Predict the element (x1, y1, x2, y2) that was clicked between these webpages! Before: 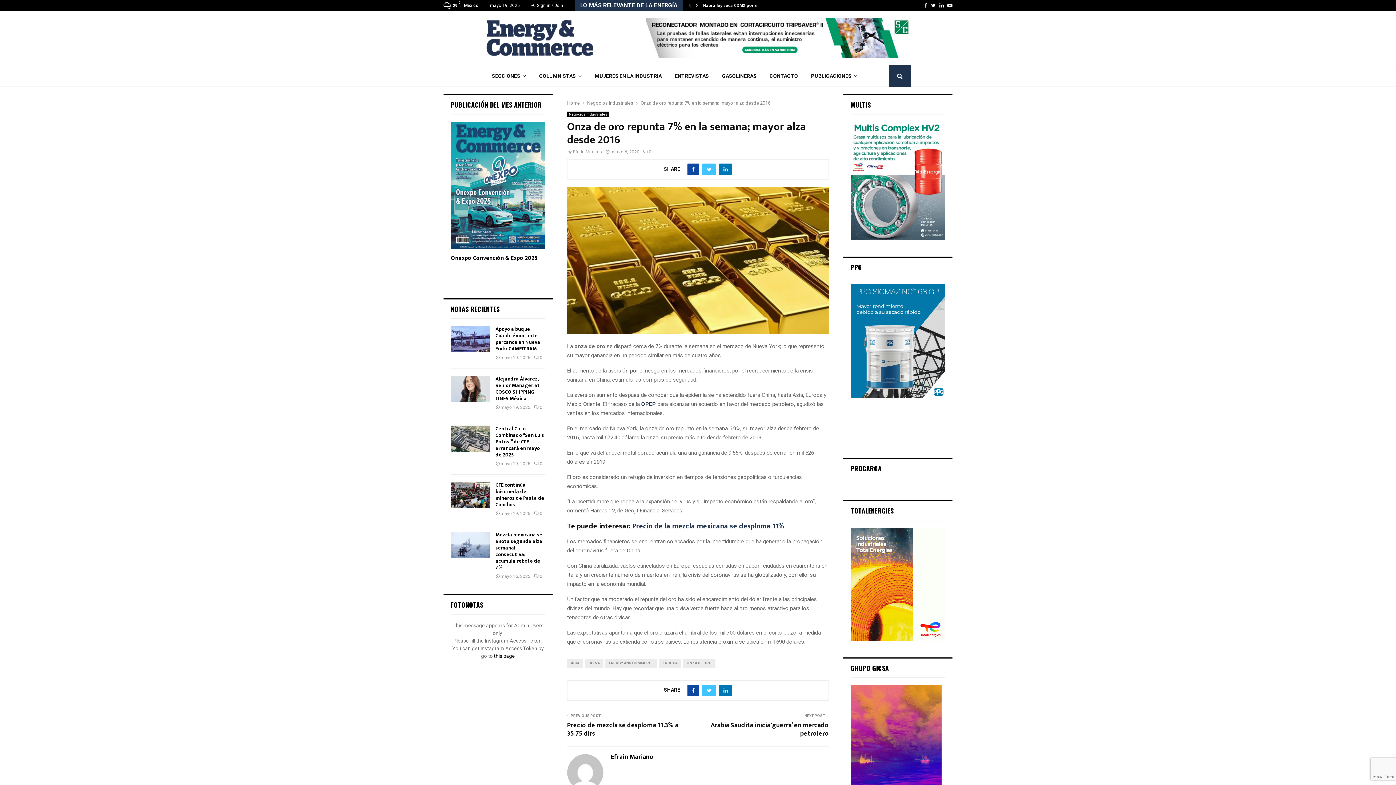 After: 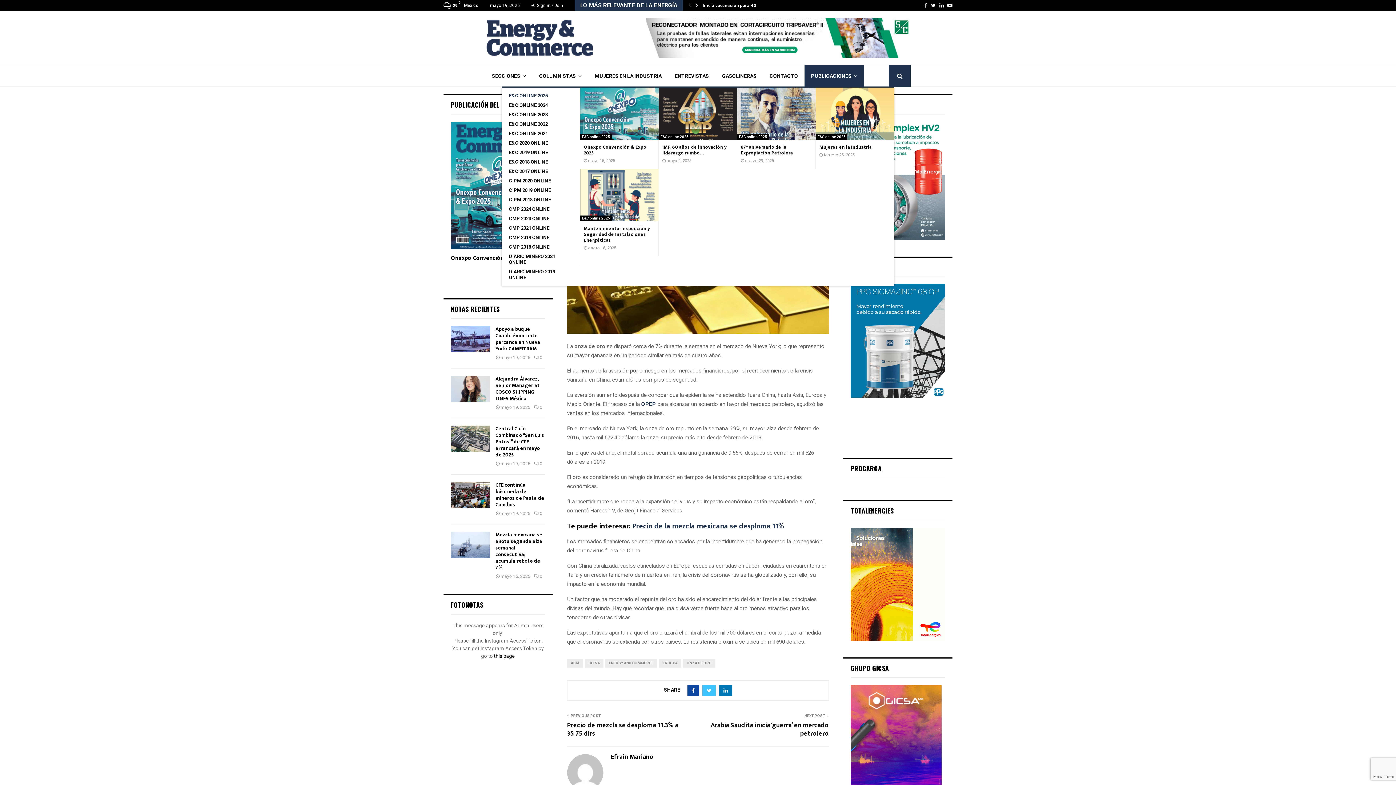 Action: bbox: (804, 65, 864, 86) label: PUBLICACIONES